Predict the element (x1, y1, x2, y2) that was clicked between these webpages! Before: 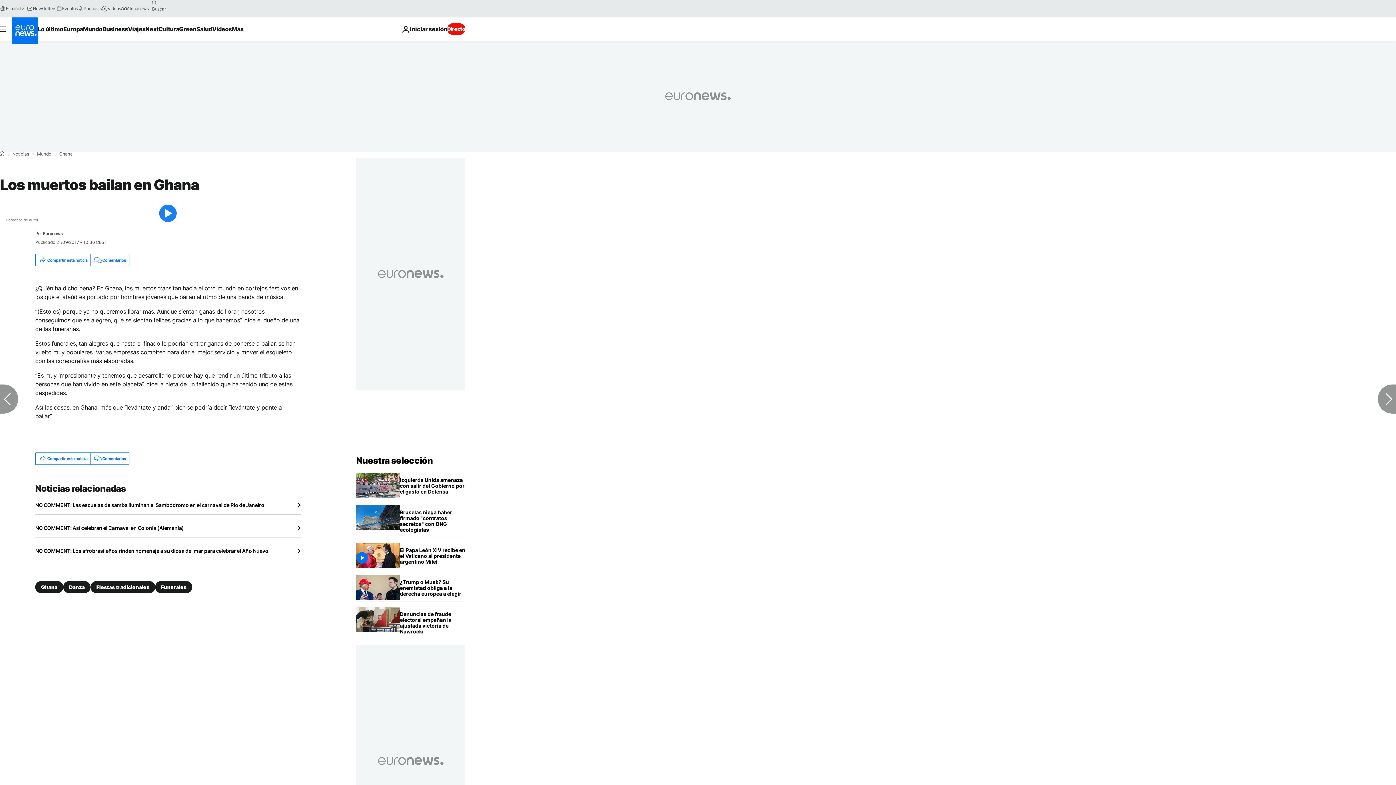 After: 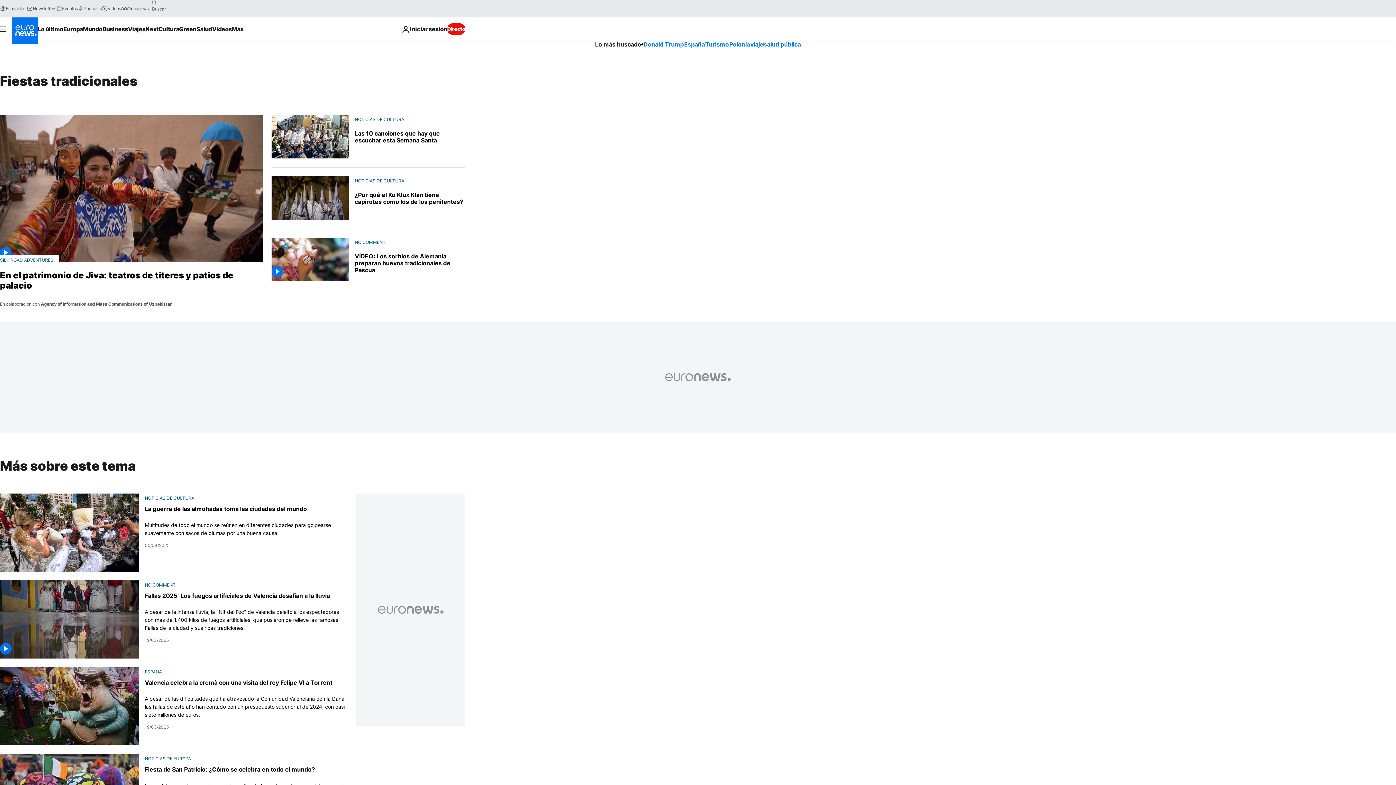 Action: label: Fiestas tradicionales bbox: (90, 581, 155, 593)